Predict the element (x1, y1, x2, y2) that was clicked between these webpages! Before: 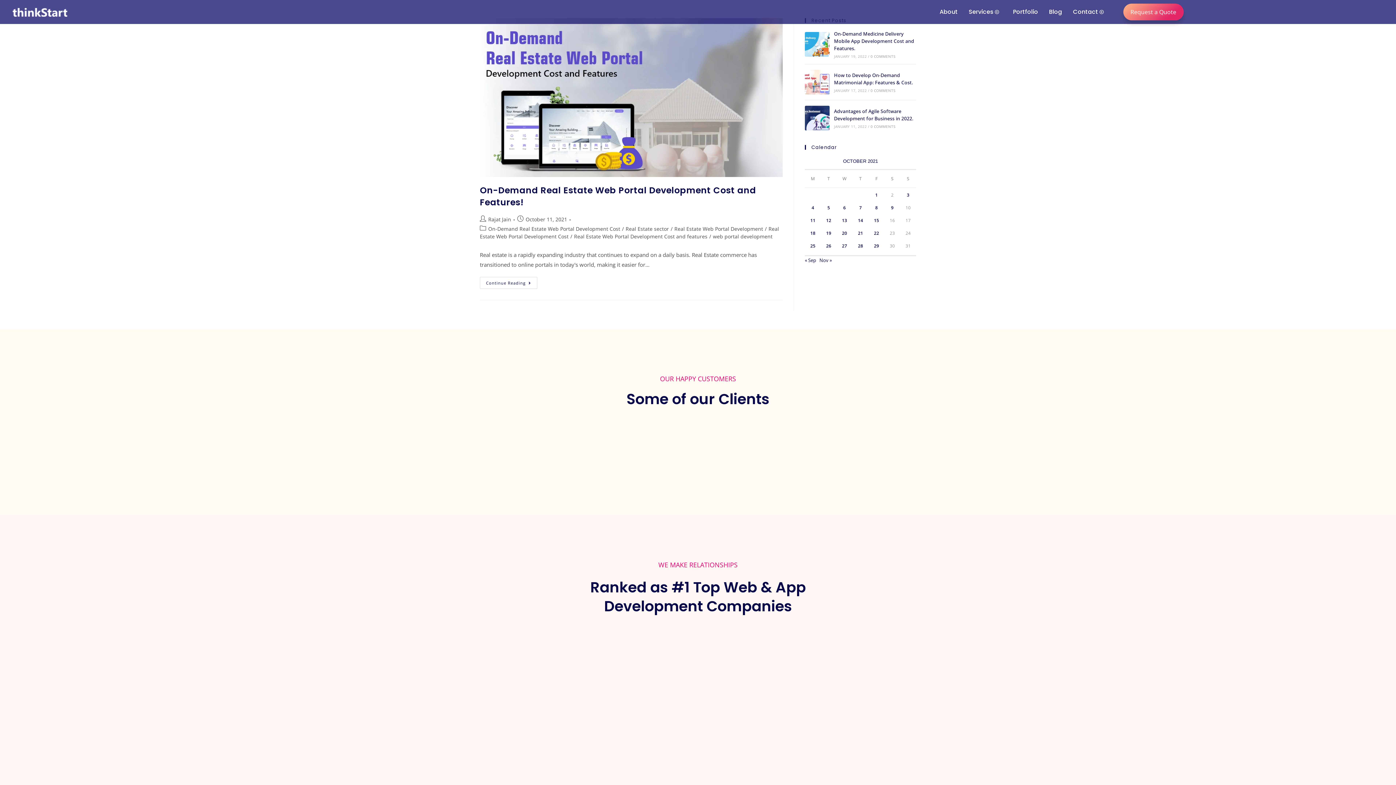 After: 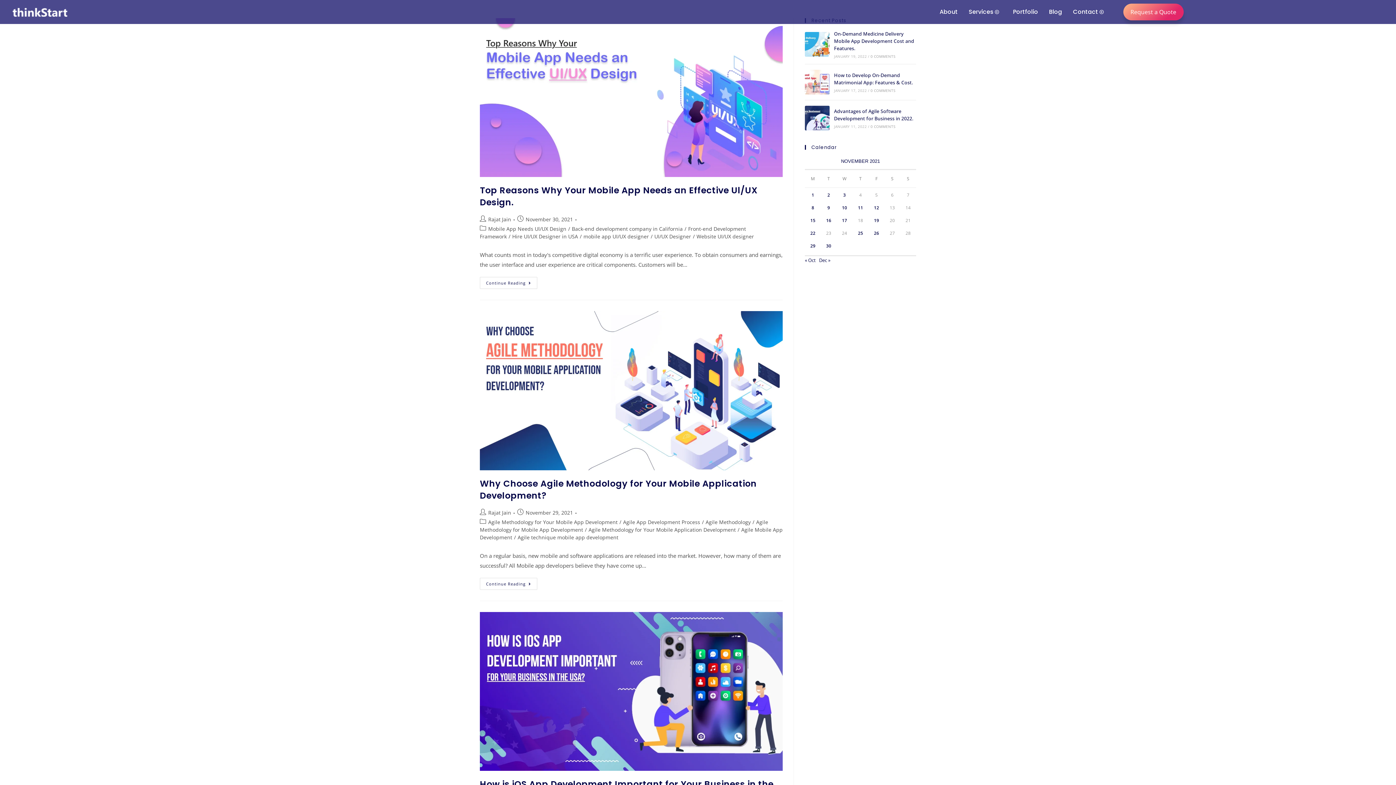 Action: bbox: (819, 257, 832, 263) label: Nov »